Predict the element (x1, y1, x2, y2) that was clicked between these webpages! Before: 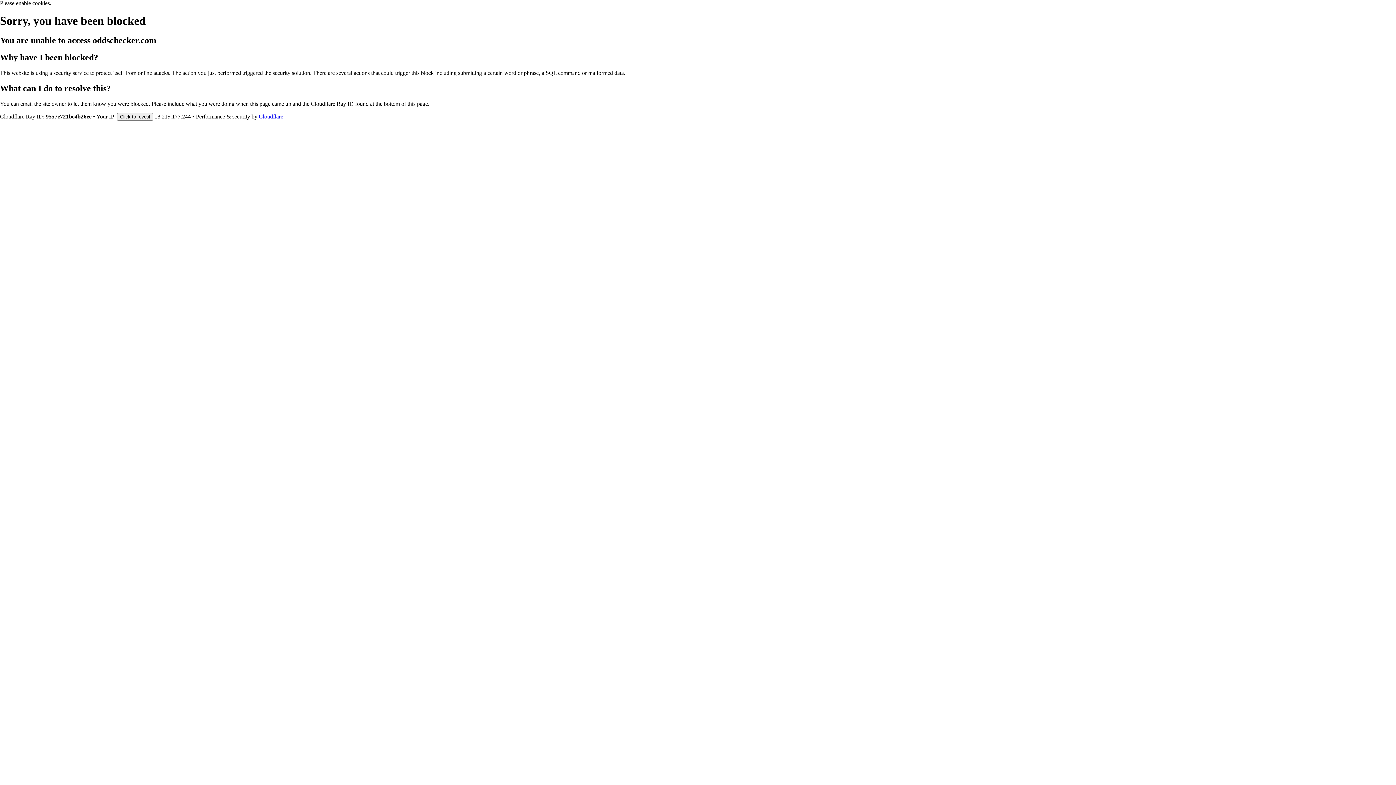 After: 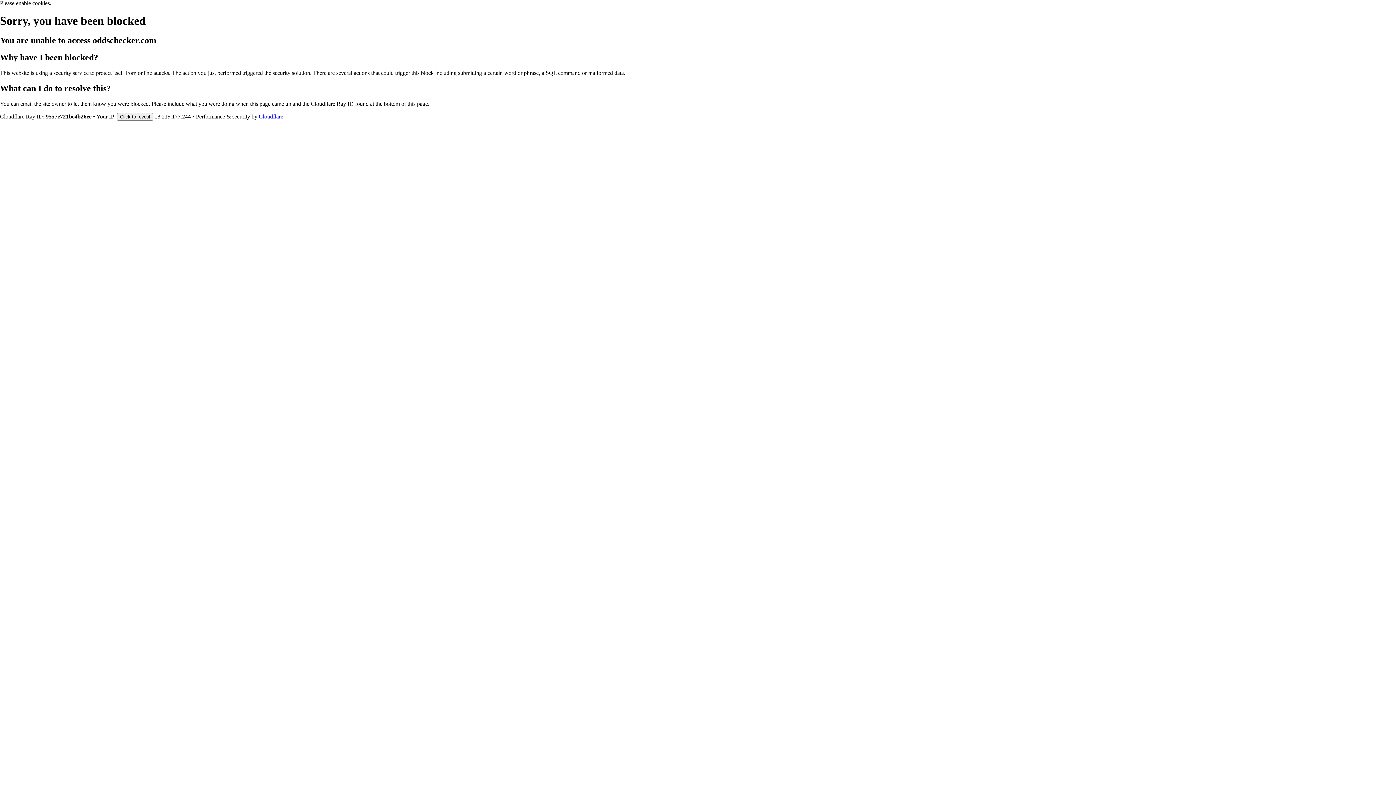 Action: bbox: (258, 113, 283, 119) label: Cloudflare